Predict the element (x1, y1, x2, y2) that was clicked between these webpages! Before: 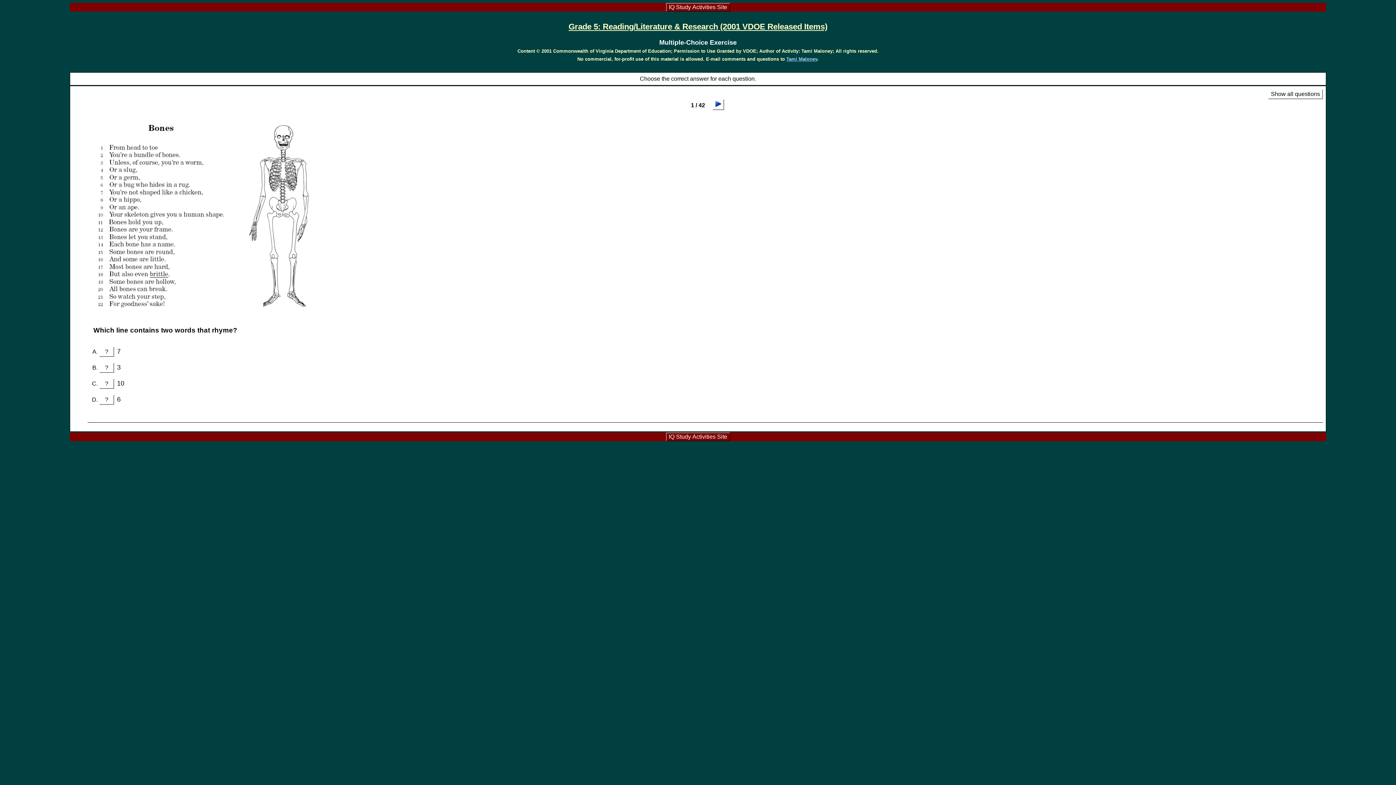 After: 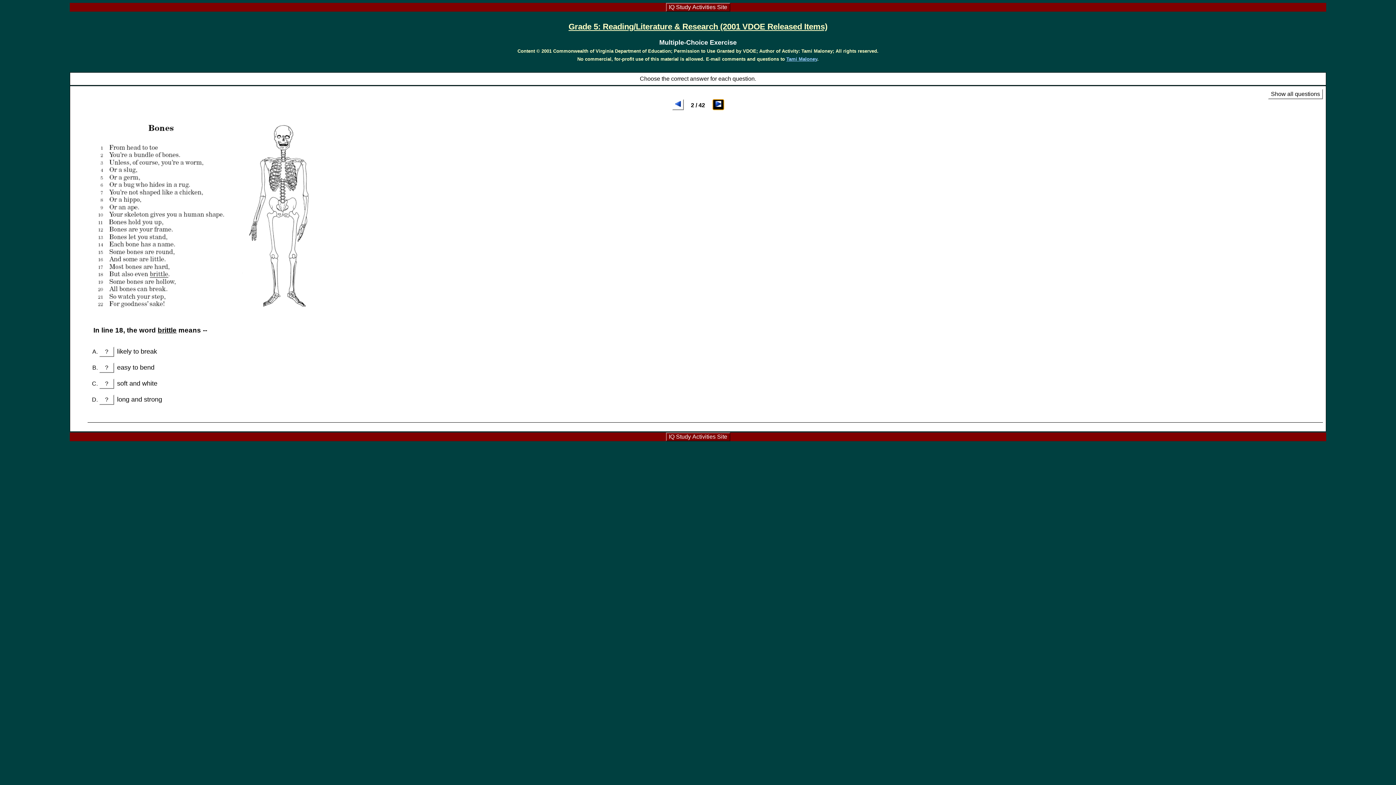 Action: bbox: (712, 99, 724, 110)